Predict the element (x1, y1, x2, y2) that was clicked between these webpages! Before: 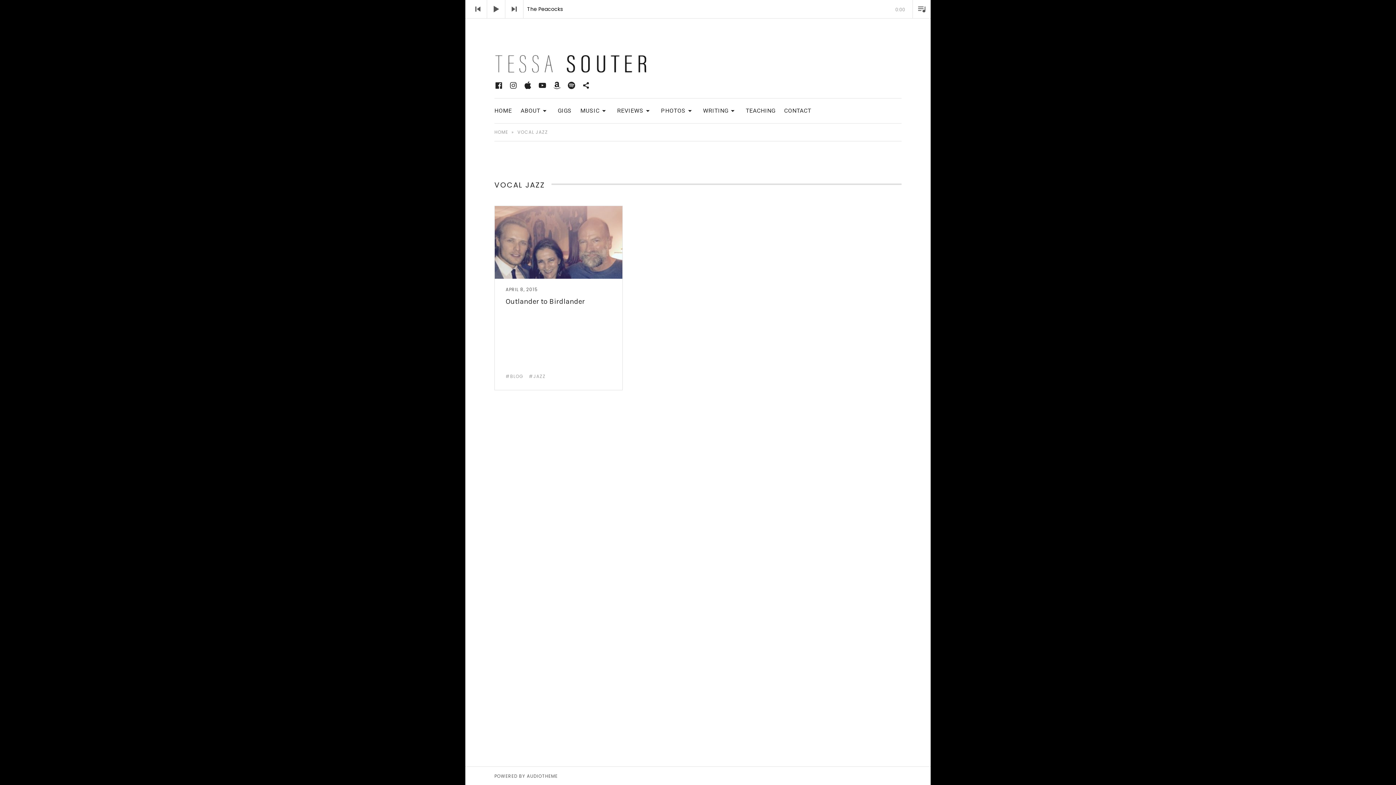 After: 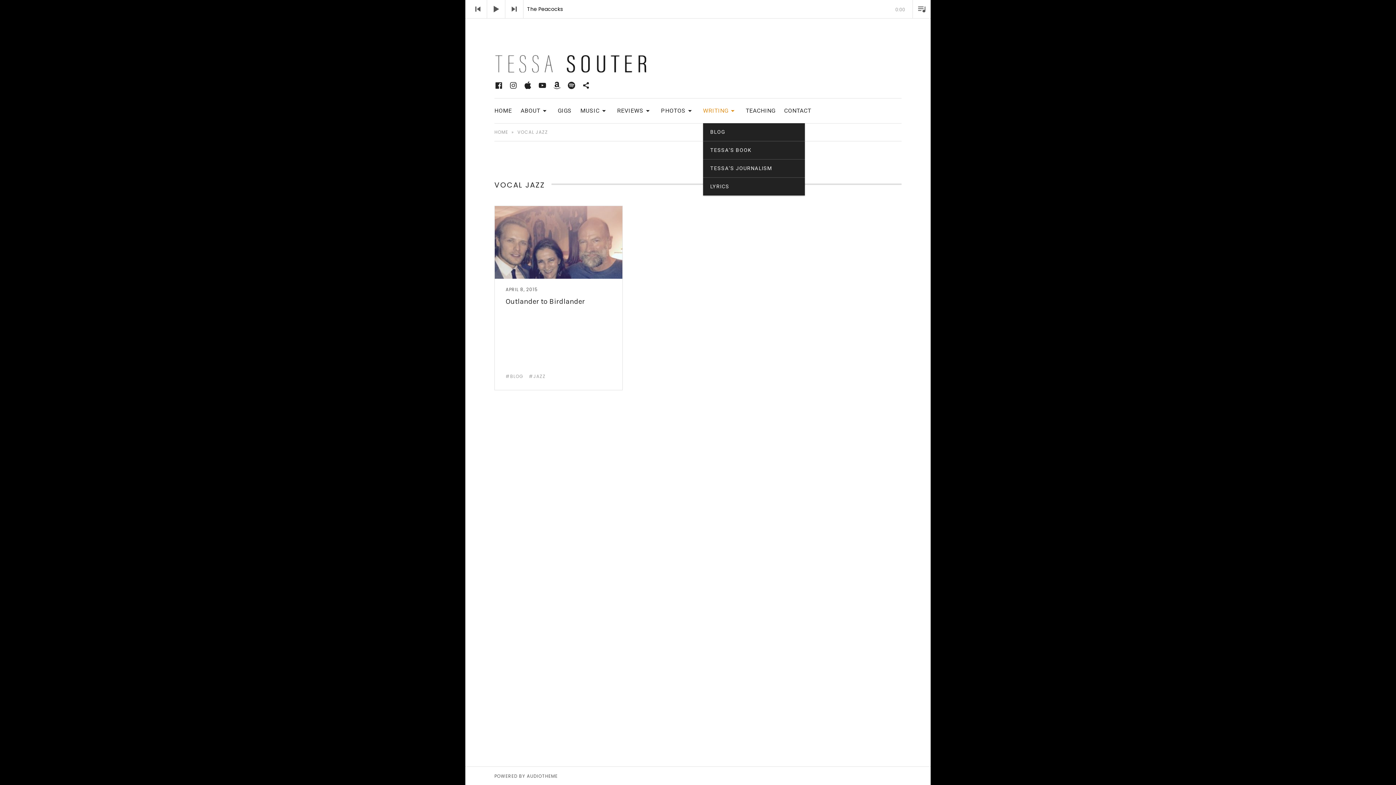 Action: bbox: (703, 102, 737, 119) label: WRITING
EXPAND SUBMENU